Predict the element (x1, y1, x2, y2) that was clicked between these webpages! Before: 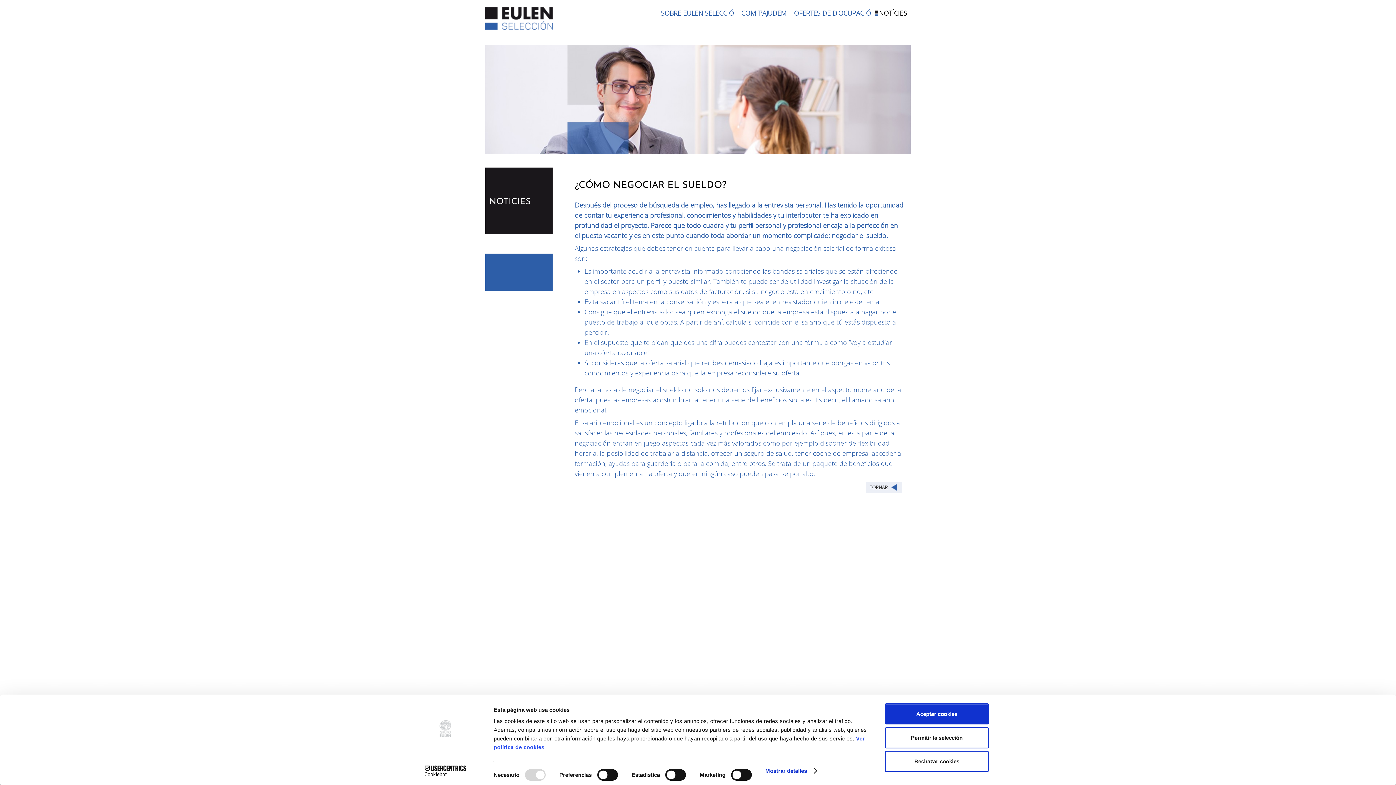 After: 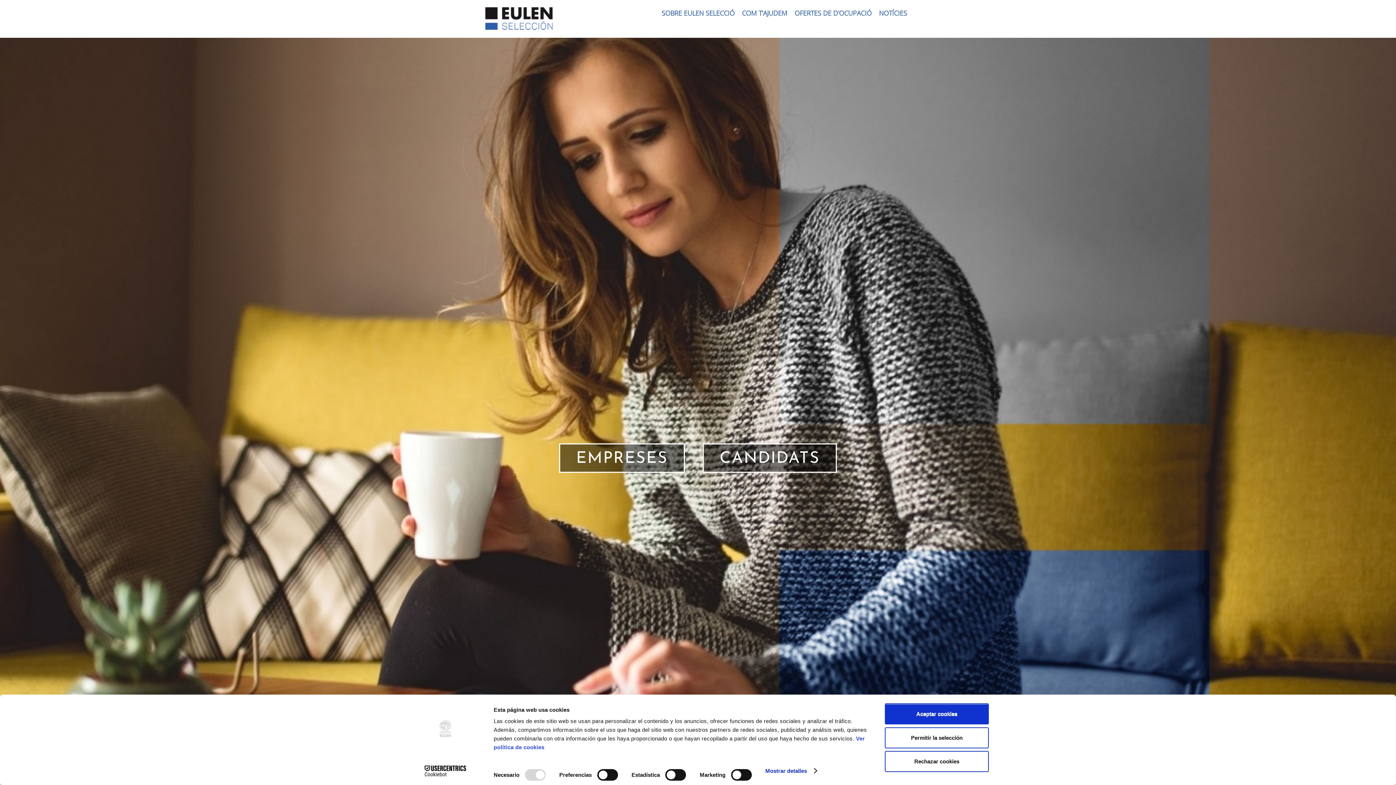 Action: bbox: (485, 22, 552, 31)